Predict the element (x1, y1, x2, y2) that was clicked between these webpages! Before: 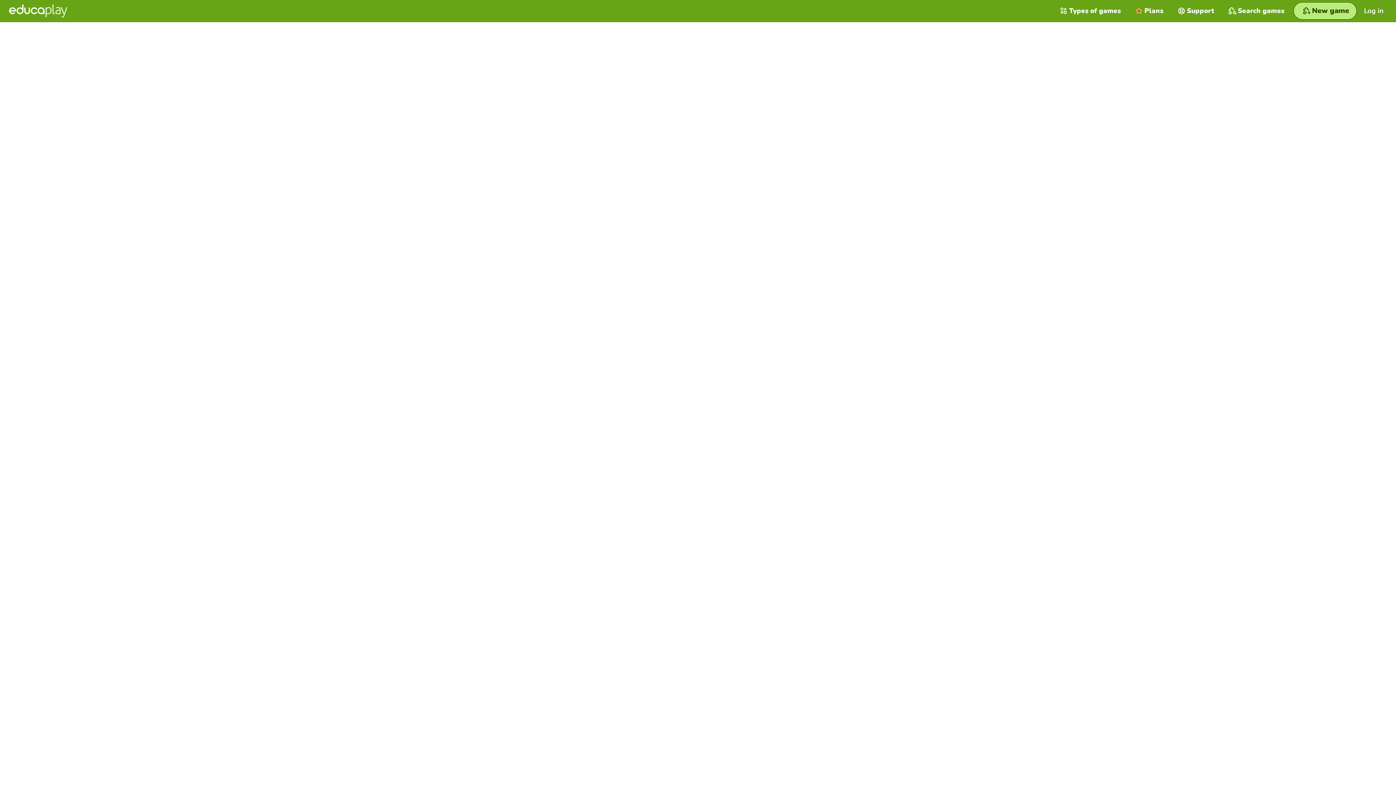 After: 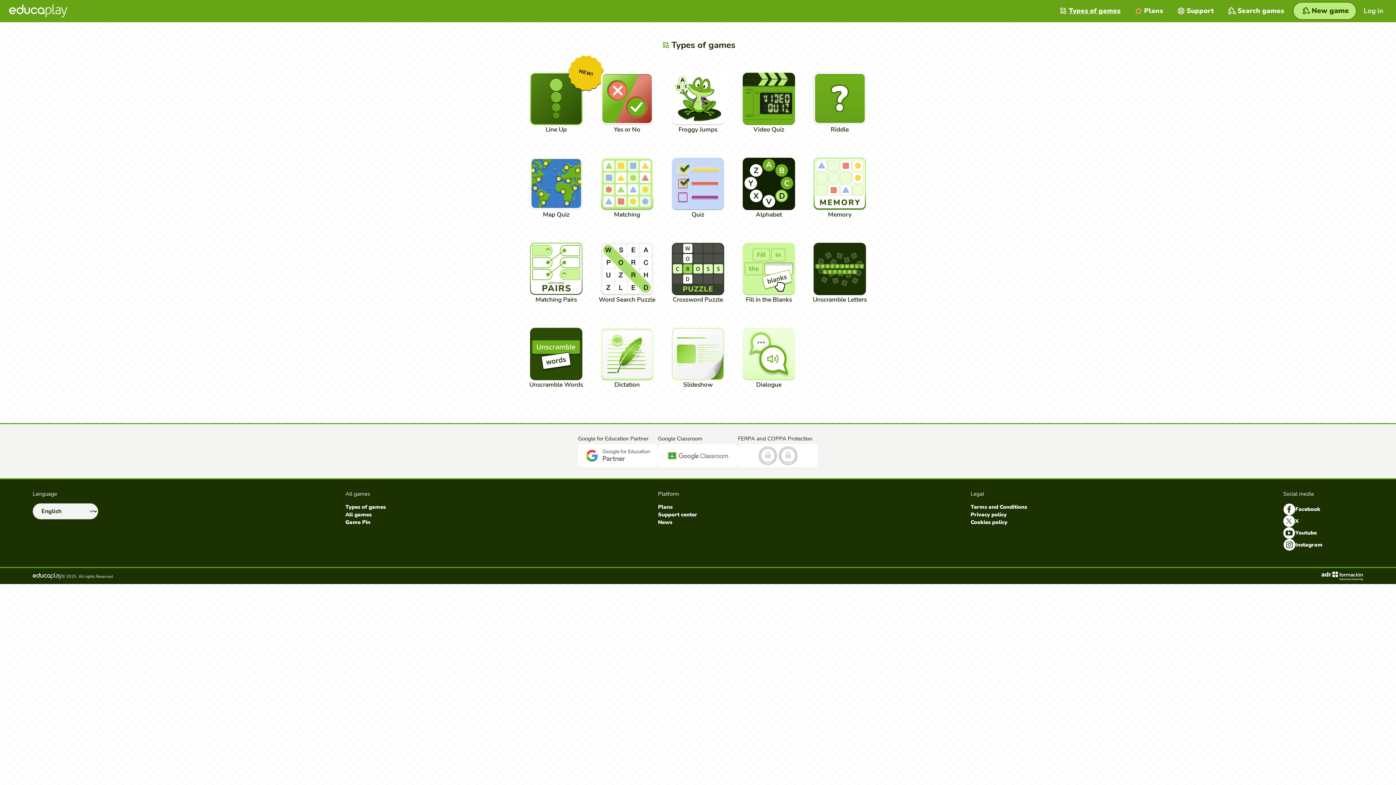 Action: bbox: (1053, 0, 1128, 21) label: Types of games